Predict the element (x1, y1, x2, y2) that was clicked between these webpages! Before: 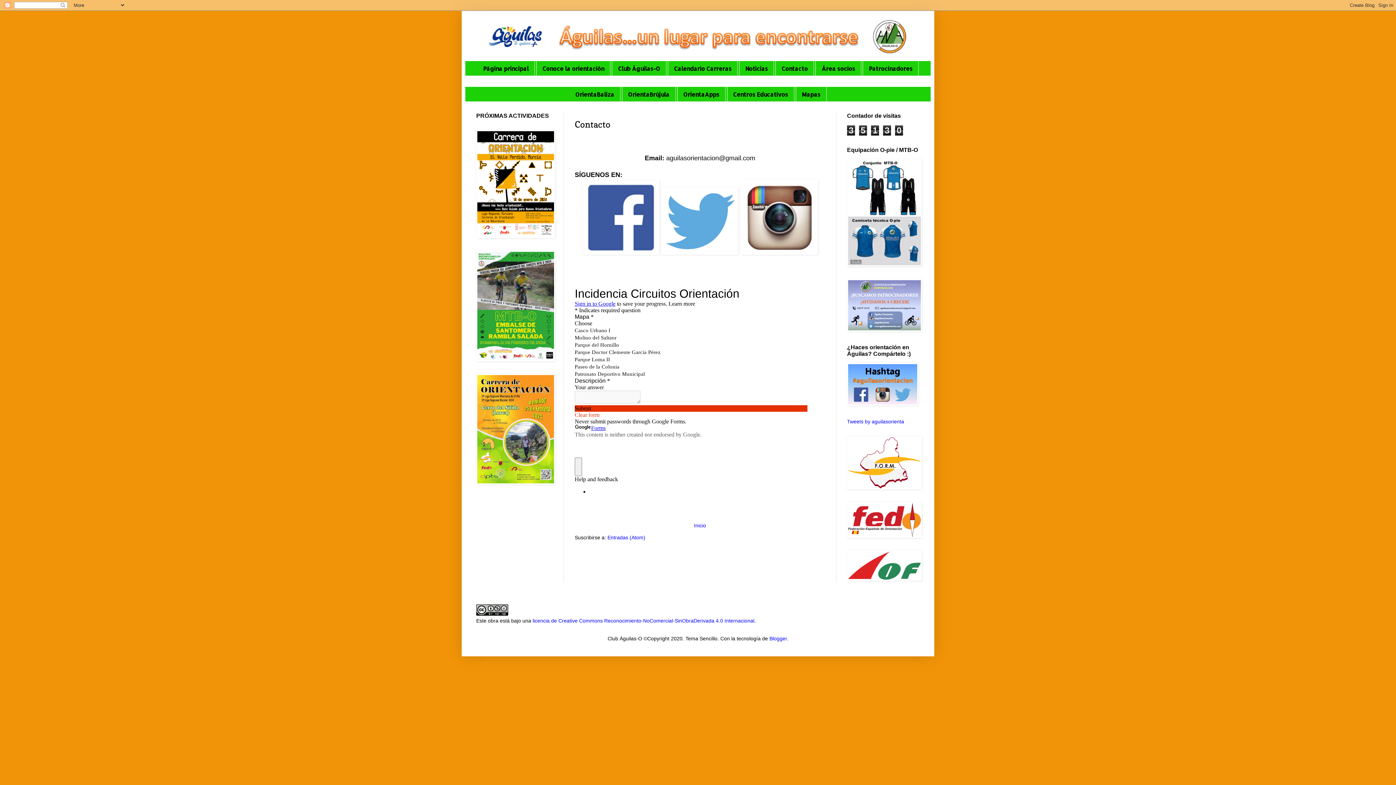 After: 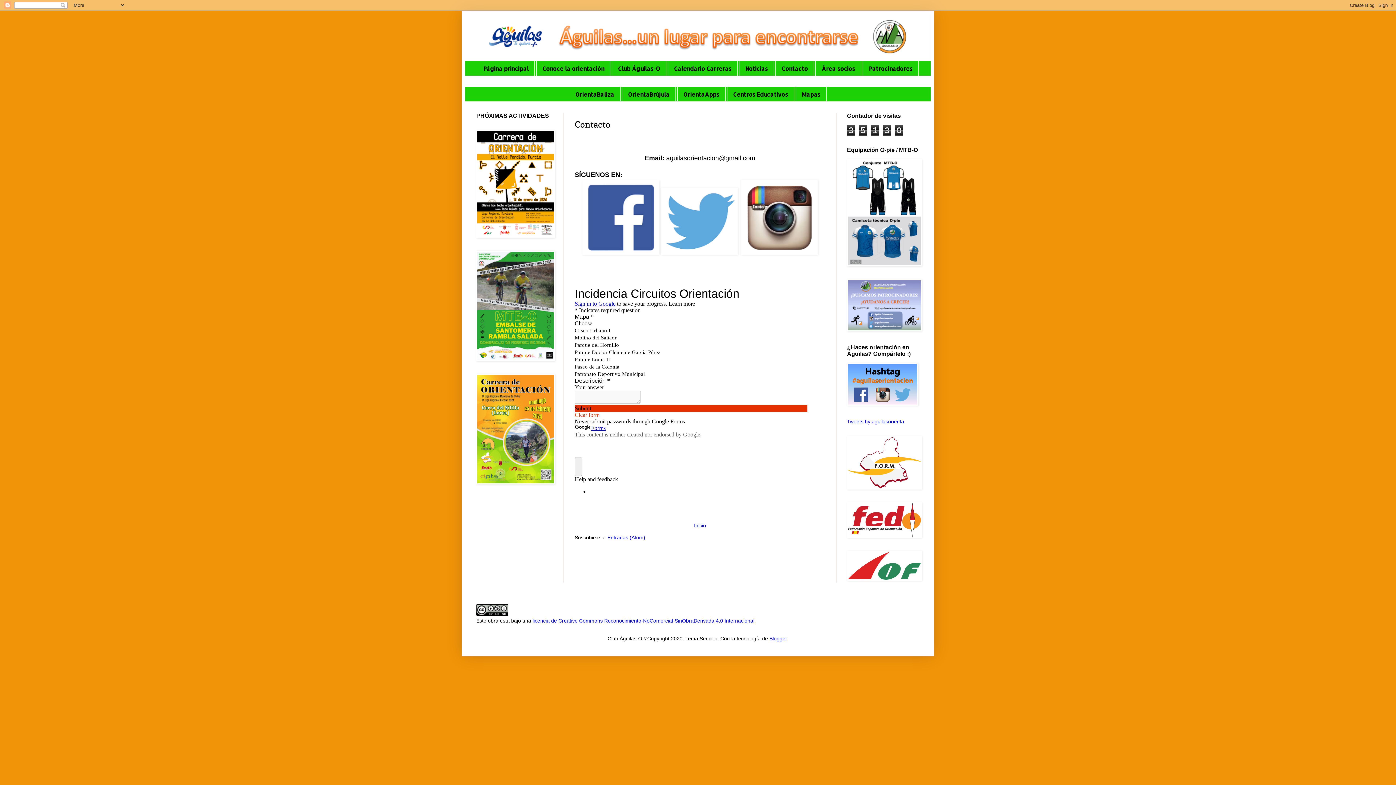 Action: label: Blogger bbox: (769, 636, 787, 641)